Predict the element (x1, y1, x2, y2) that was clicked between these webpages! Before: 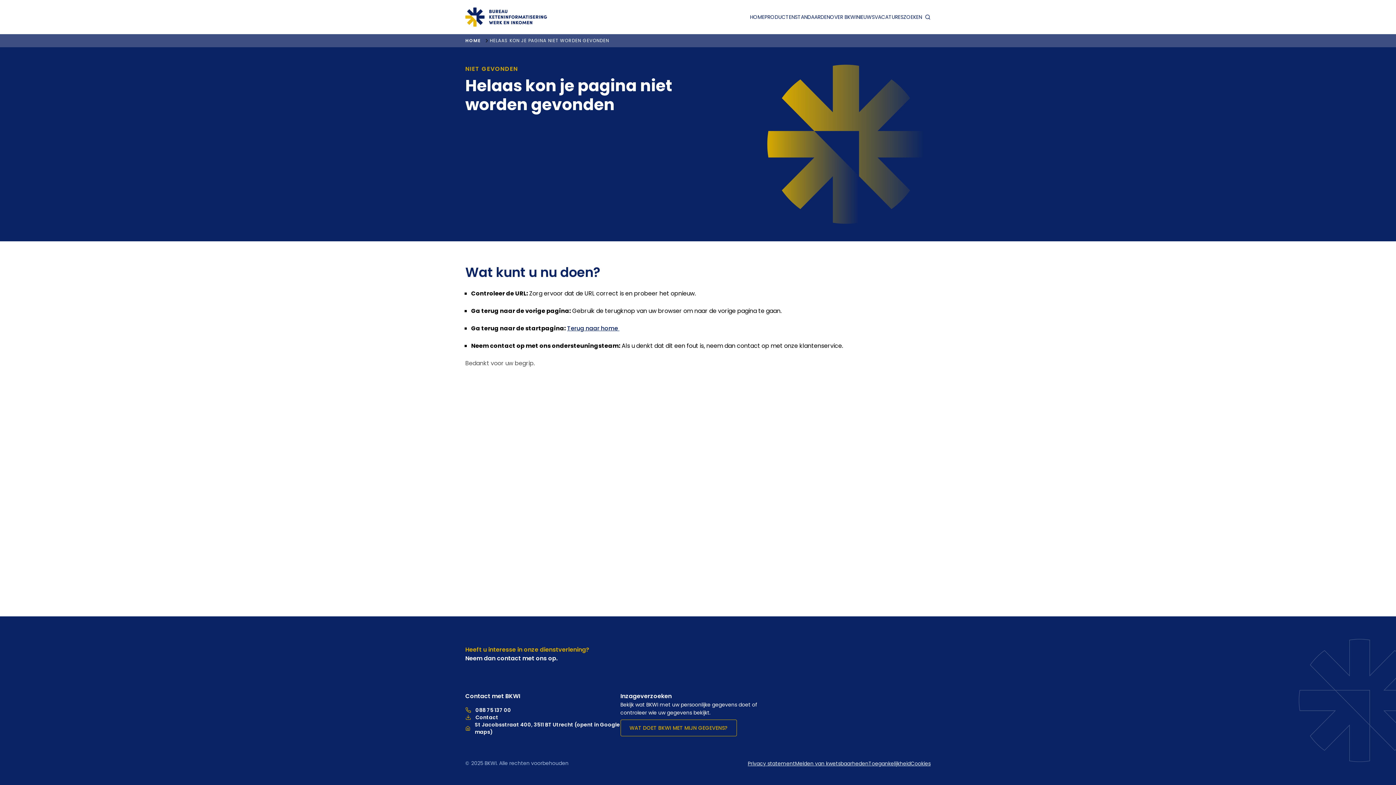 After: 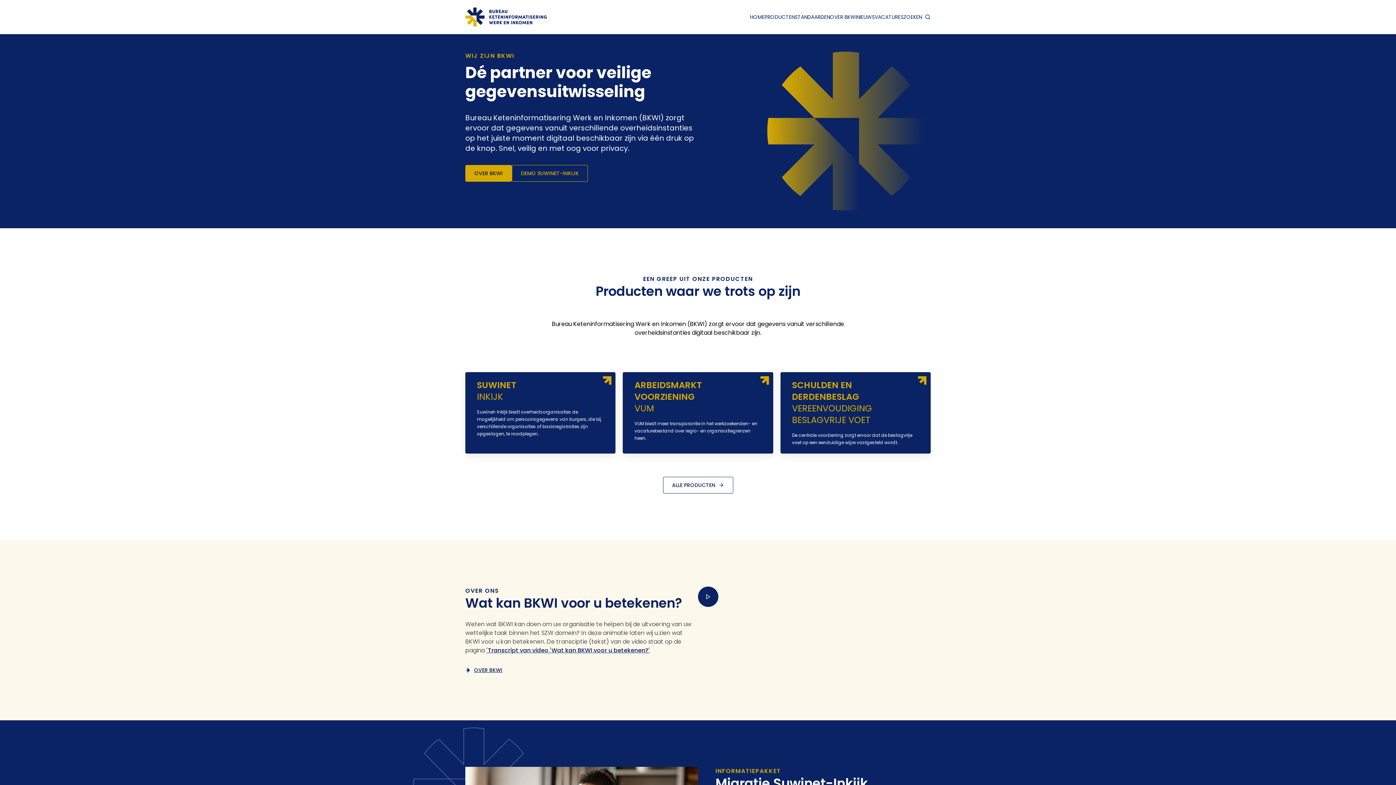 Action: label: "ga naar homepagina" bbox: (465, 7, 547, 26)